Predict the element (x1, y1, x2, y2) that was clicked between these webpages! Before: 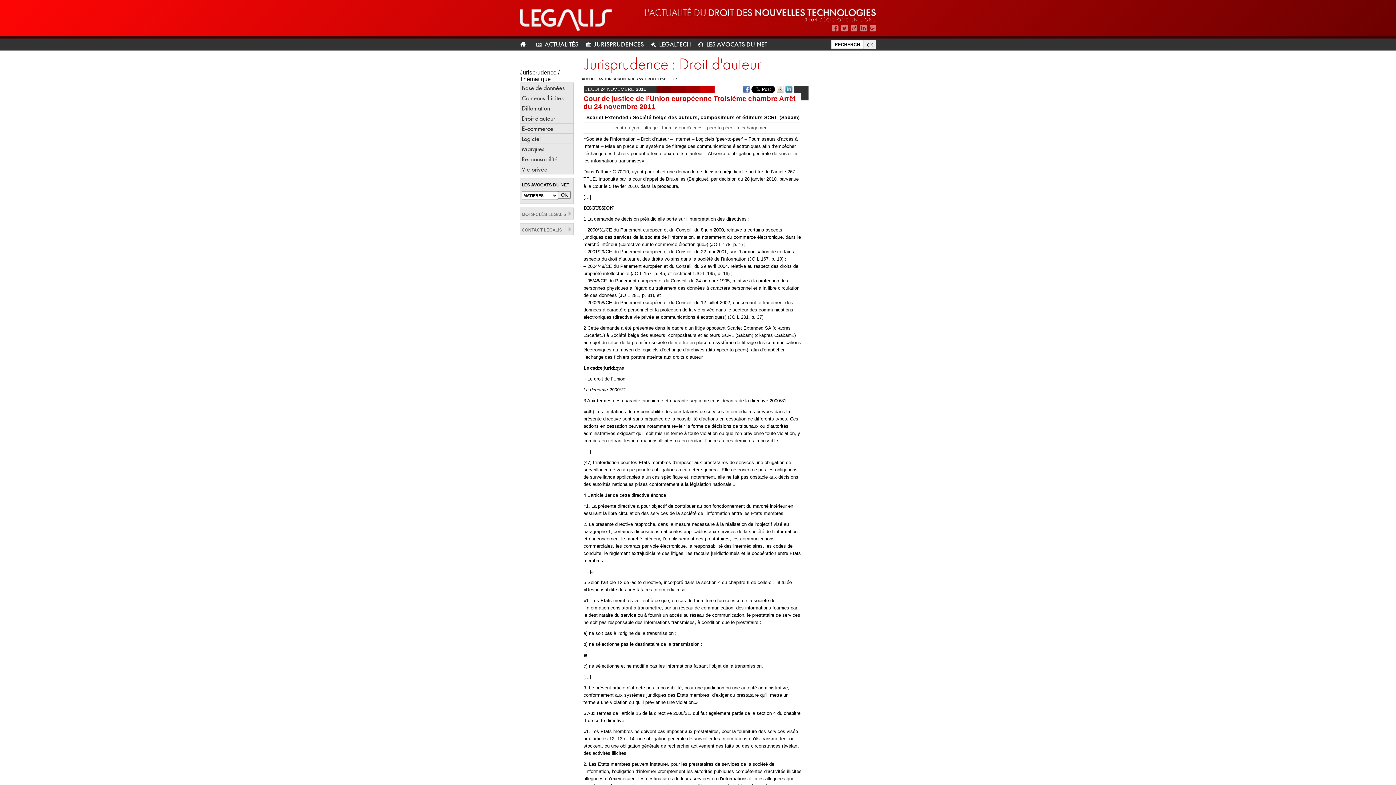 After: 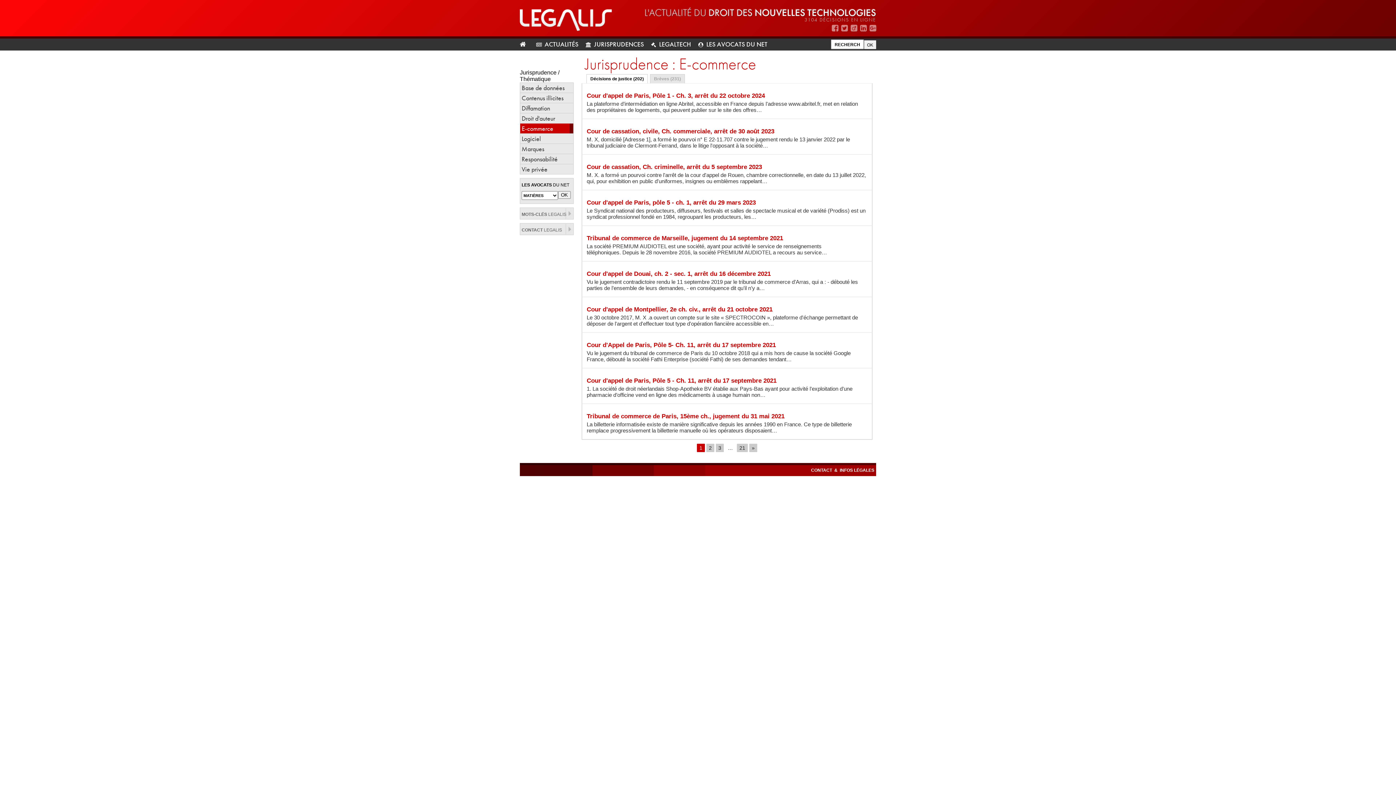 Action: label: E-commerce bbox: (520, 123, 573, 133)